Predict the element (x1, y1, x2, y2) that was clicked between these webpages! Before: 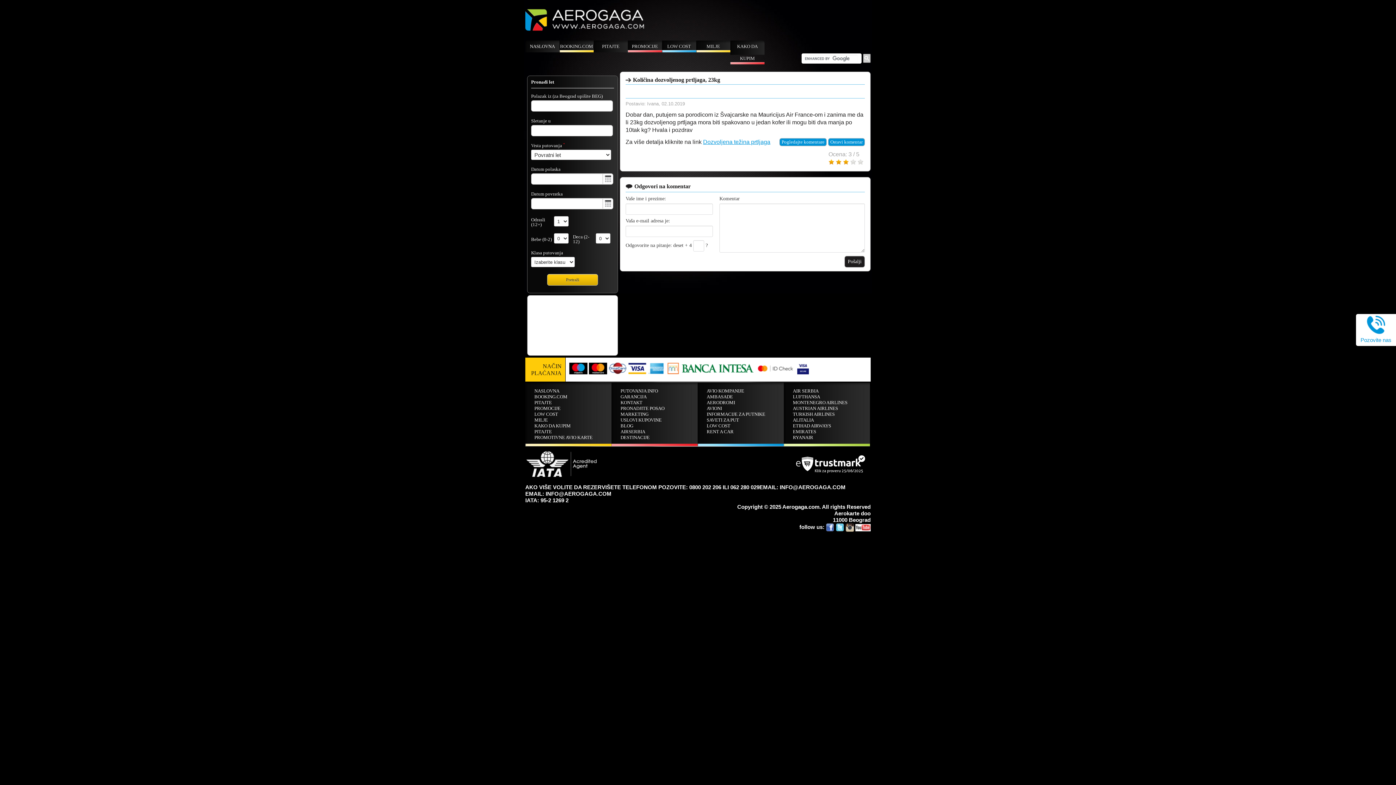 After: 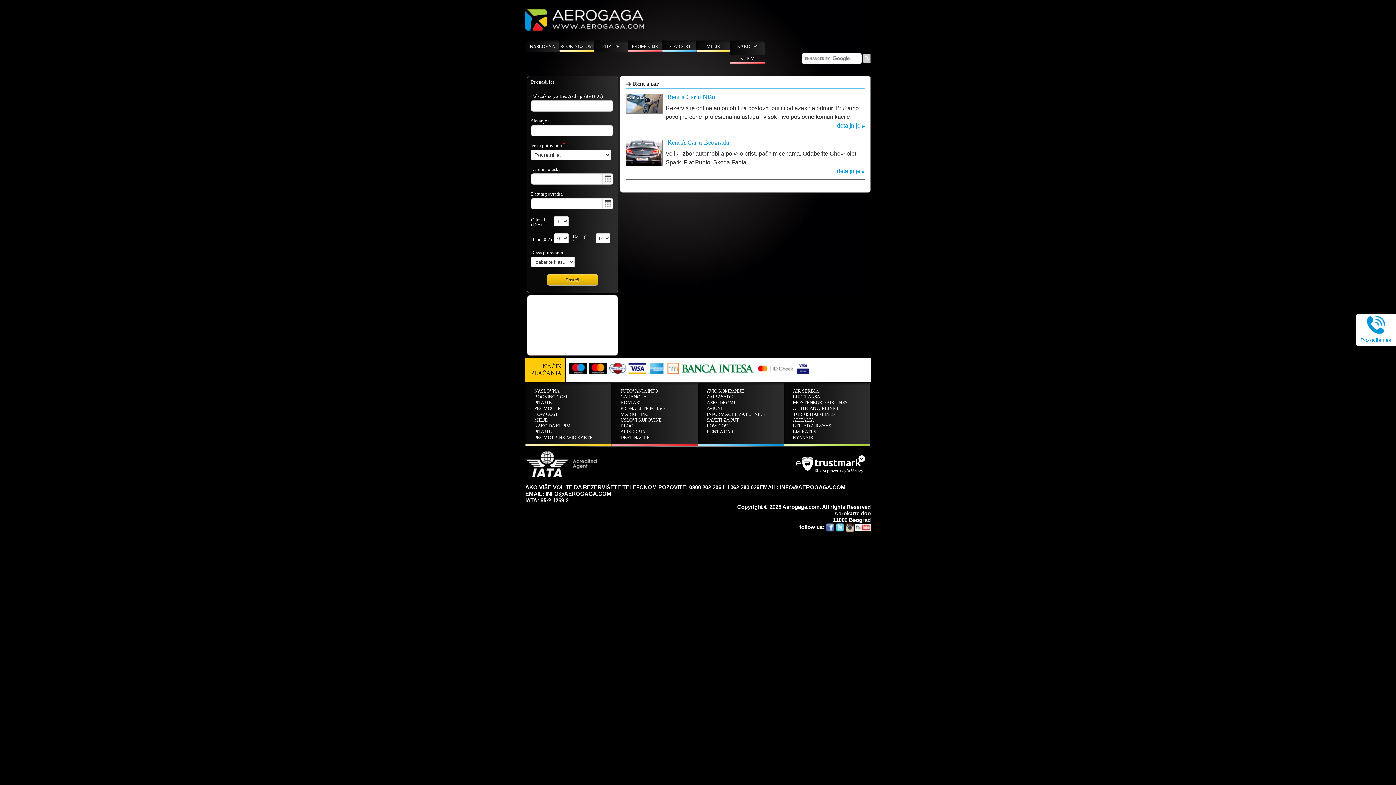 Action: label: RENT A CAR bbox: (706, 429, 733, 434)